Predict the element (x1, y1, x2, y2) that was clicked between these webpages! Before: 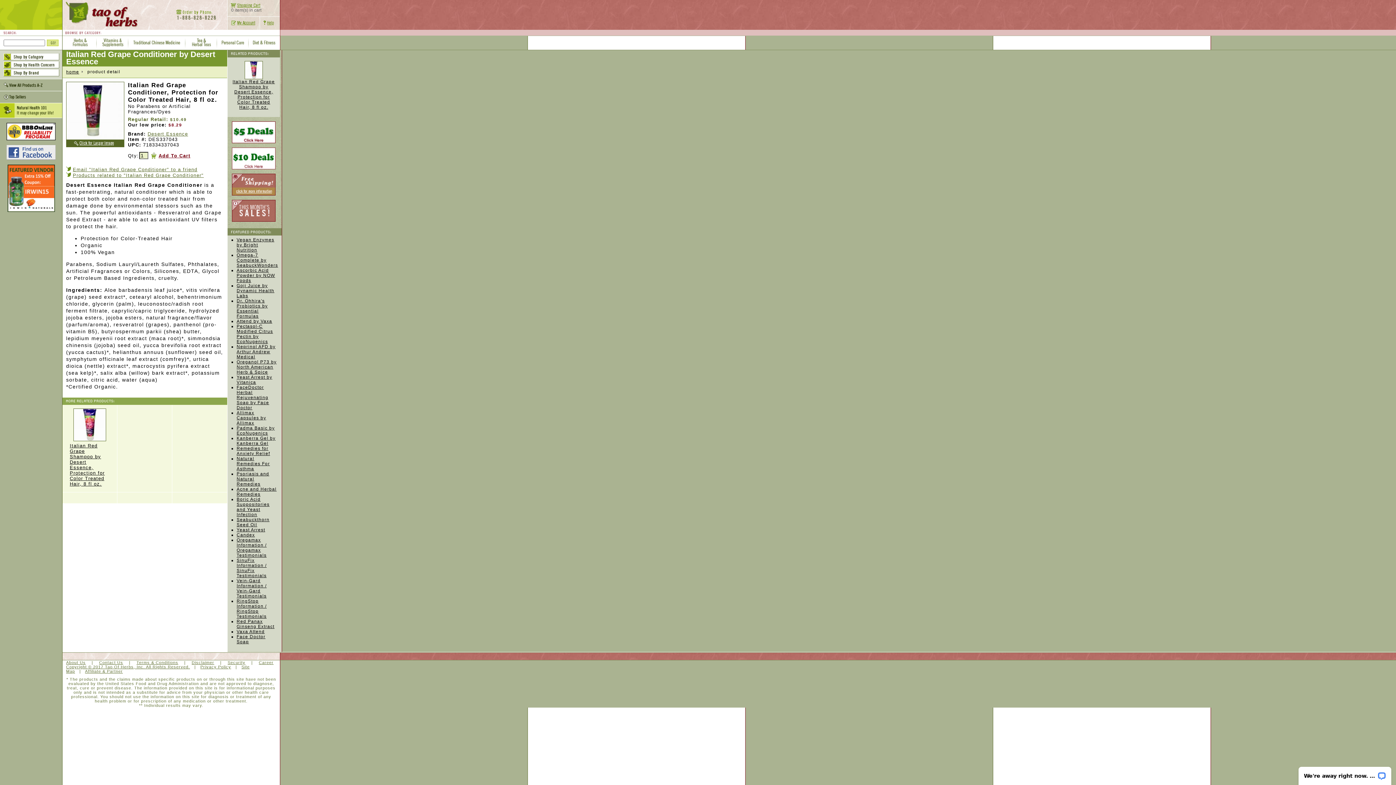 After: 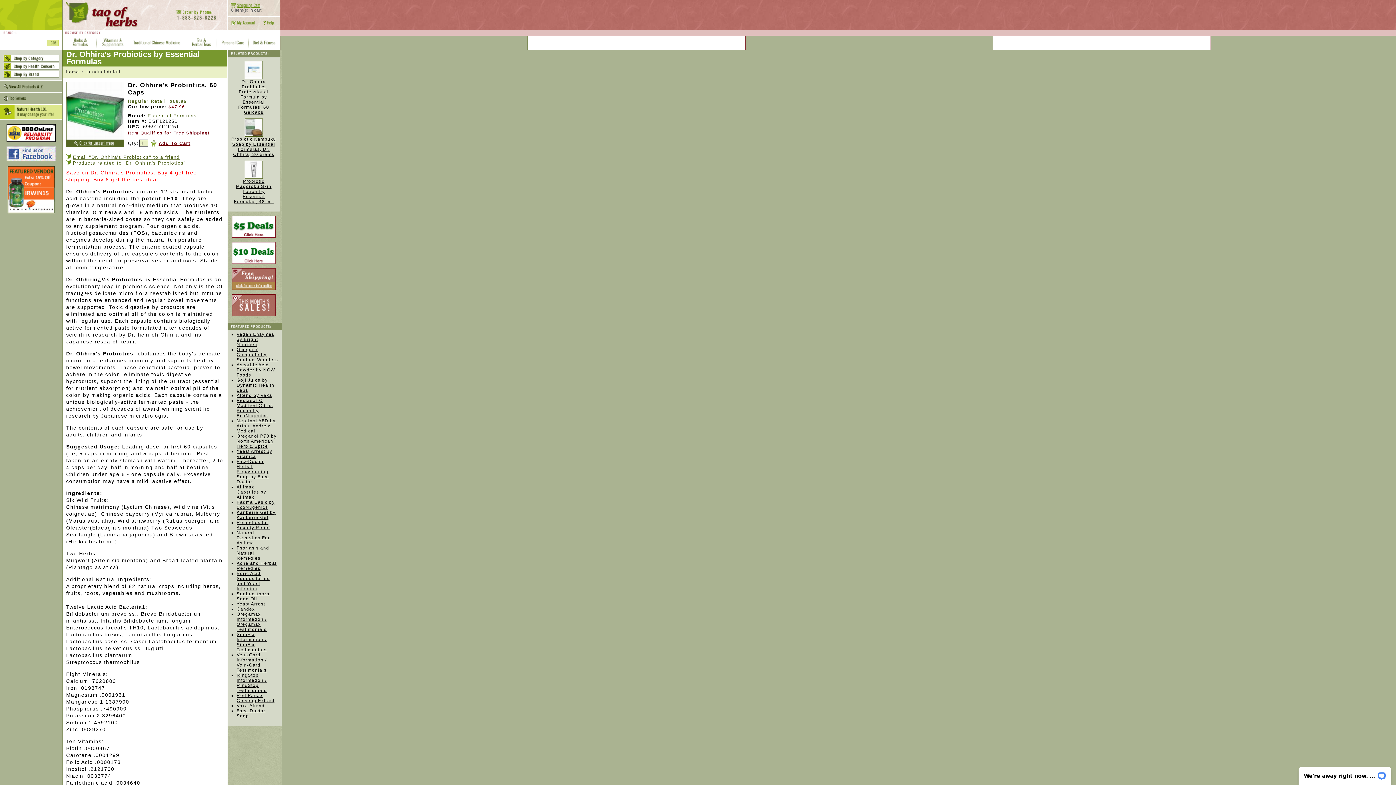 Action: bbox: (236, 298, 267, 318) label: Dr. Ohhira's Probiotics by Essential Formulas